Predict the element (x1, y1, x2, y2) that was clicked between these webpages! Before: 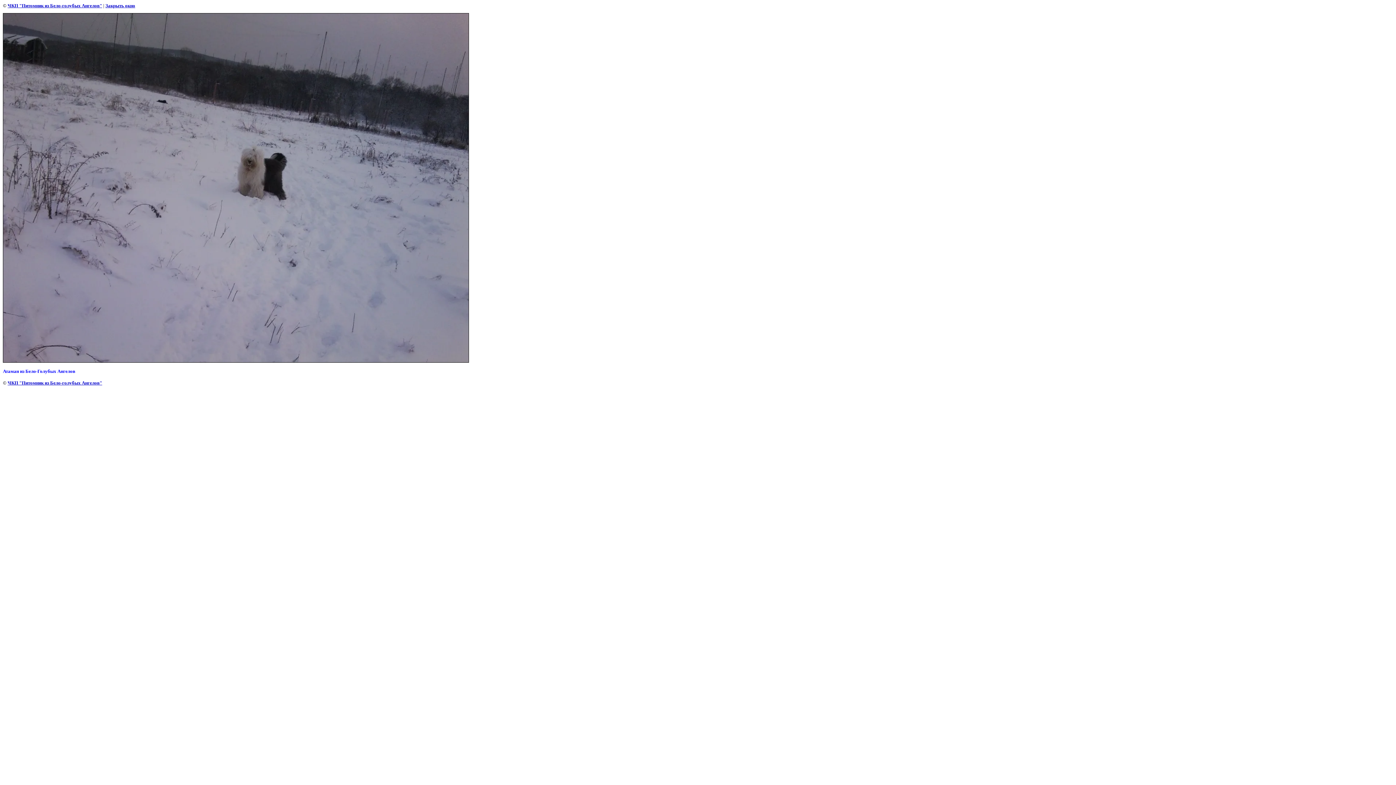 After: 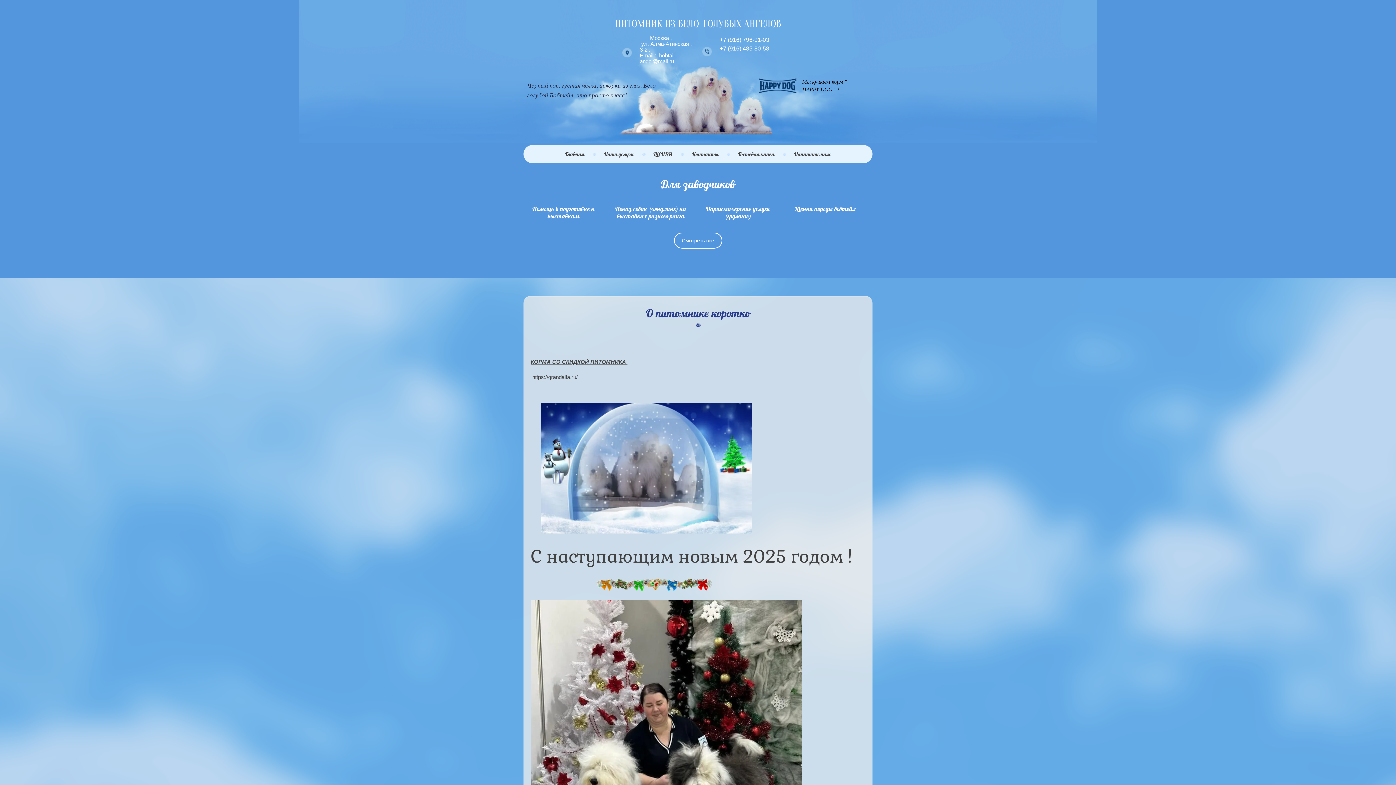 Action: bbox: (7, 2, 102, 8) label: ЧКП "Питомник из Бело-голубых Ангелов"